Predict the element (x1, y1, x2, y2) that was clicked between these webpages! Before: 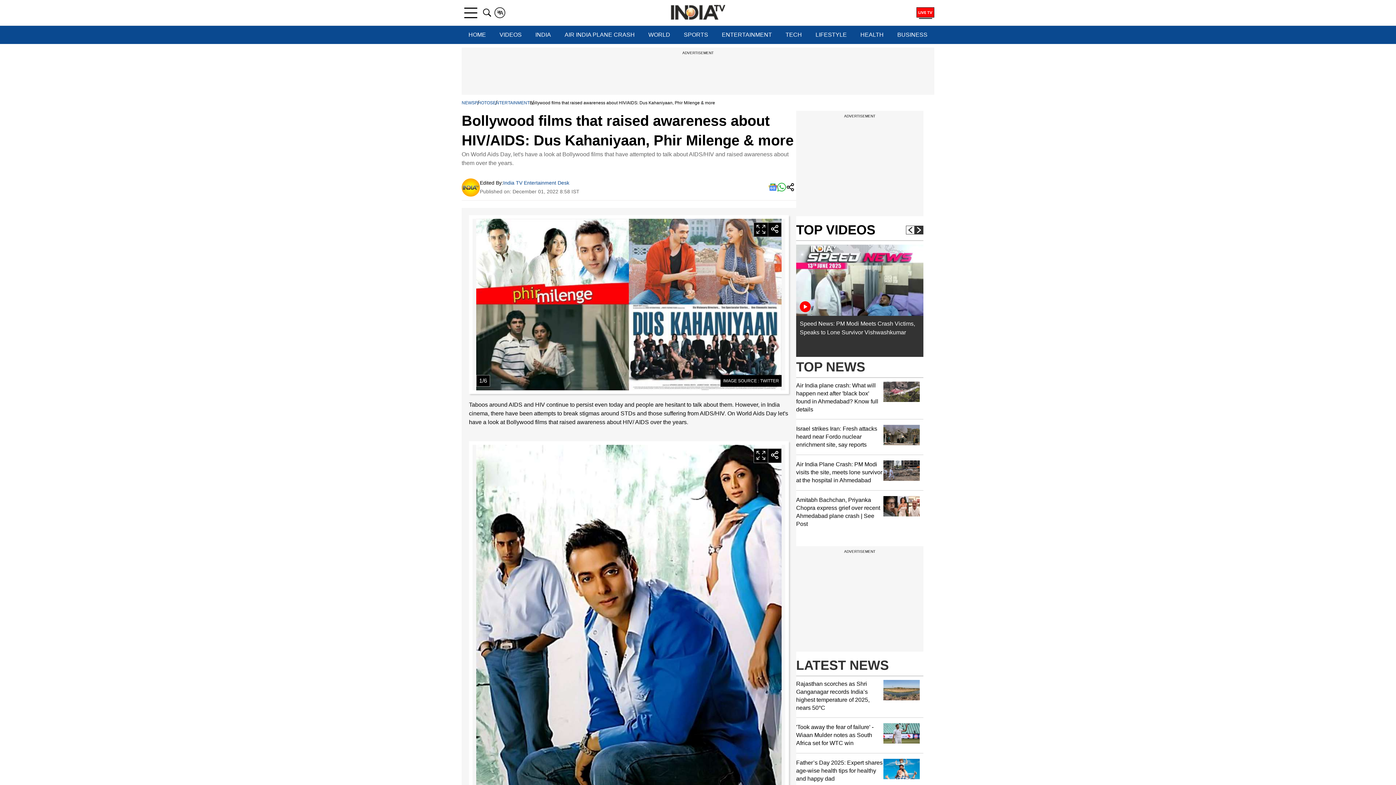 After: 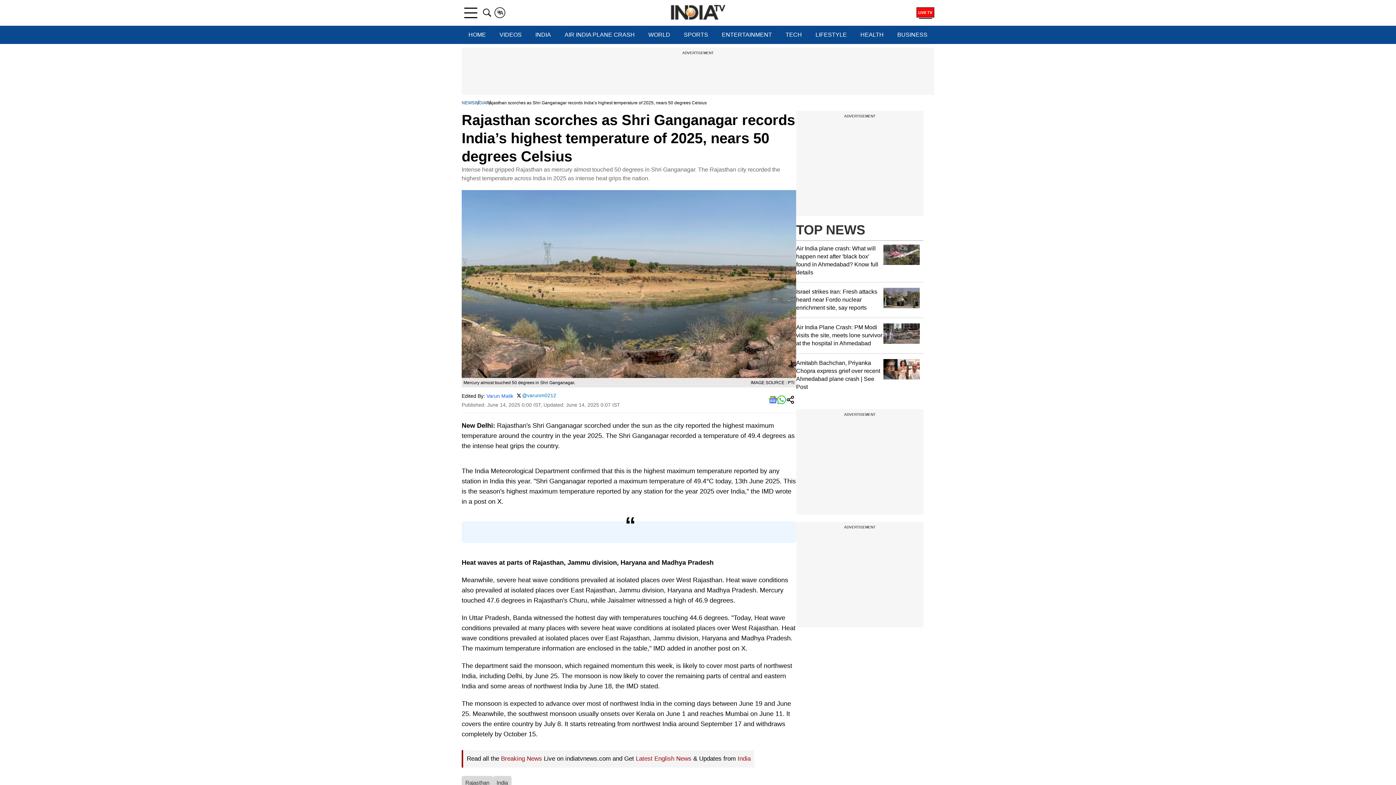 Action: label: Rajasthan scorches as Shri Ganganagar records India’s highest temperature of 2025, nears 50°C bbox: (796, 680, 923, 712)